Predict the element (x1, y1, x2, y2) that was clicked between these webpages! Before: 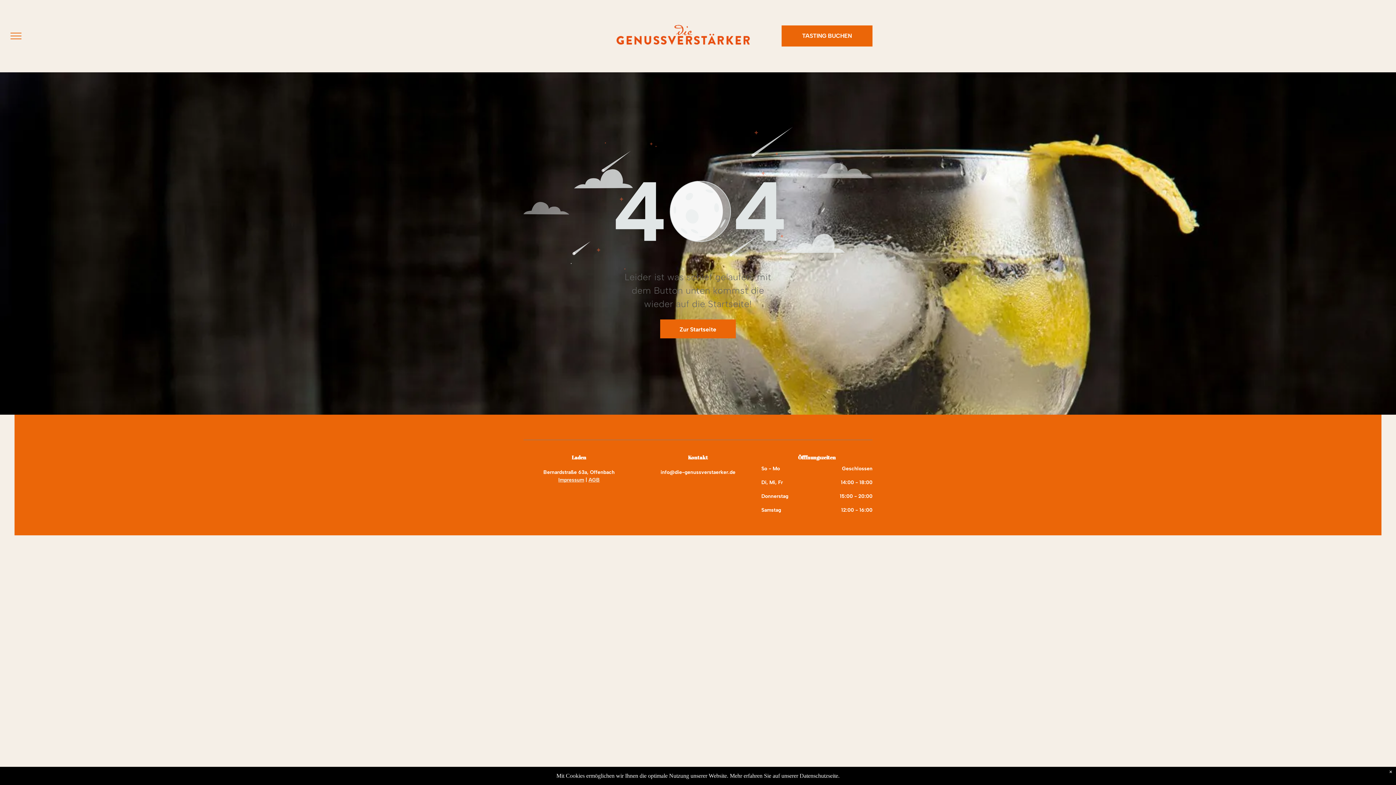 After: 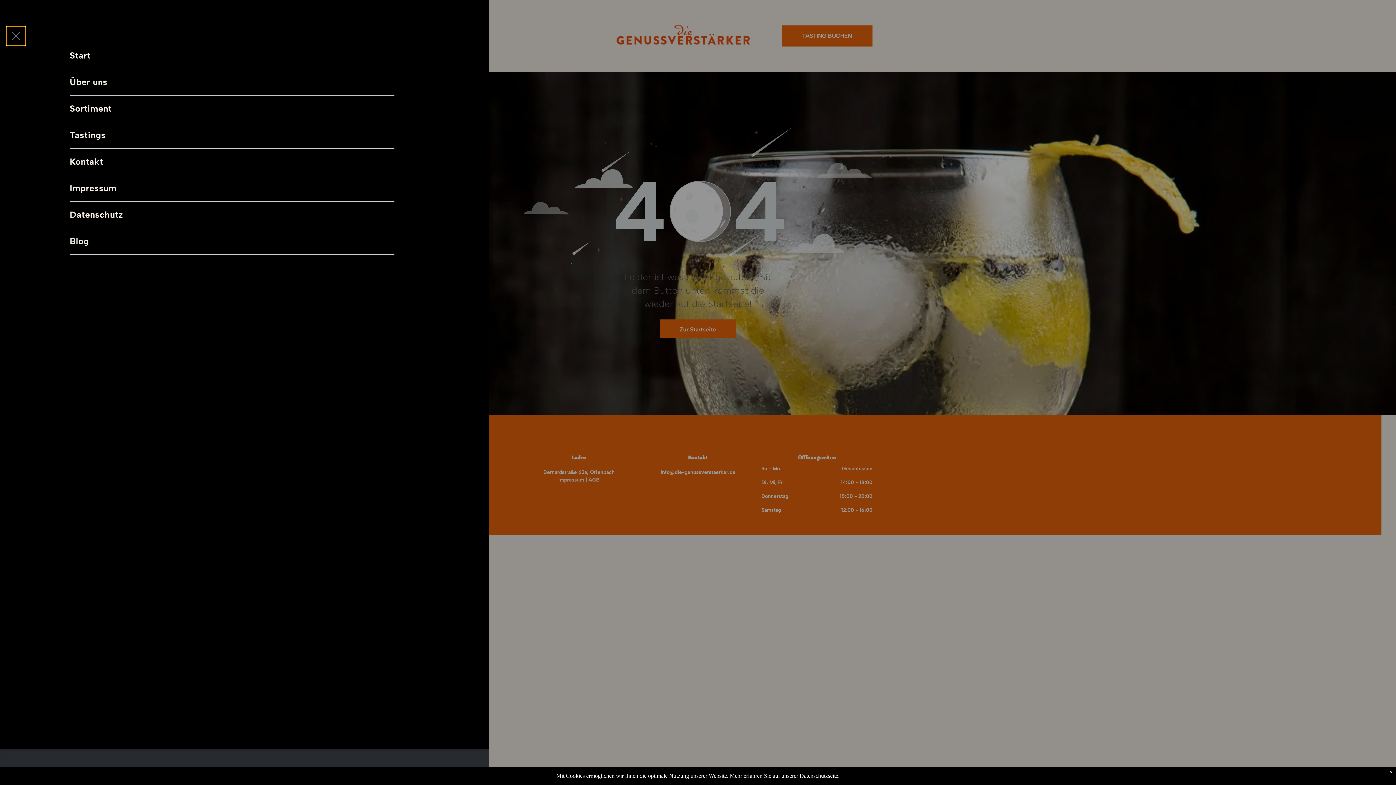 Action: label: menu bbox: (6, 26, 25, 45)